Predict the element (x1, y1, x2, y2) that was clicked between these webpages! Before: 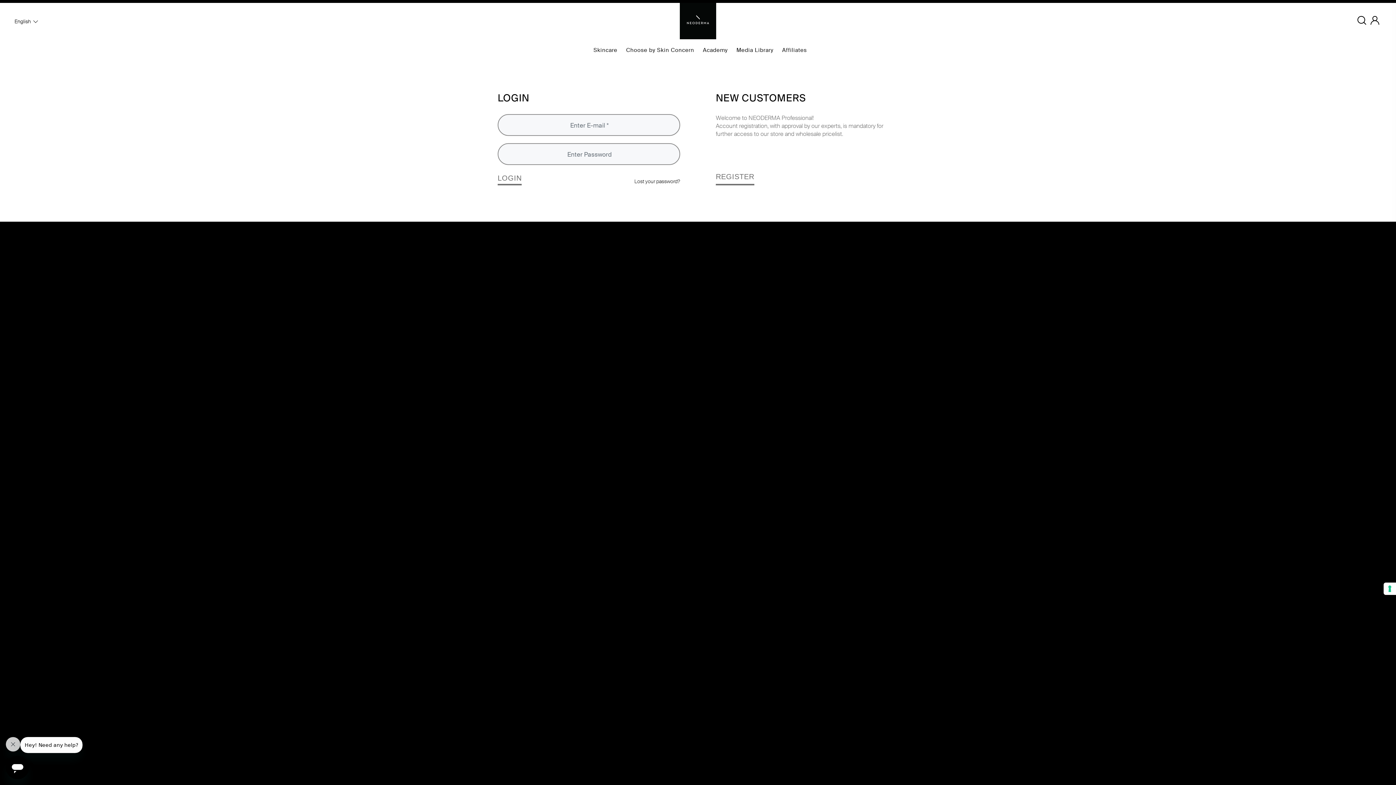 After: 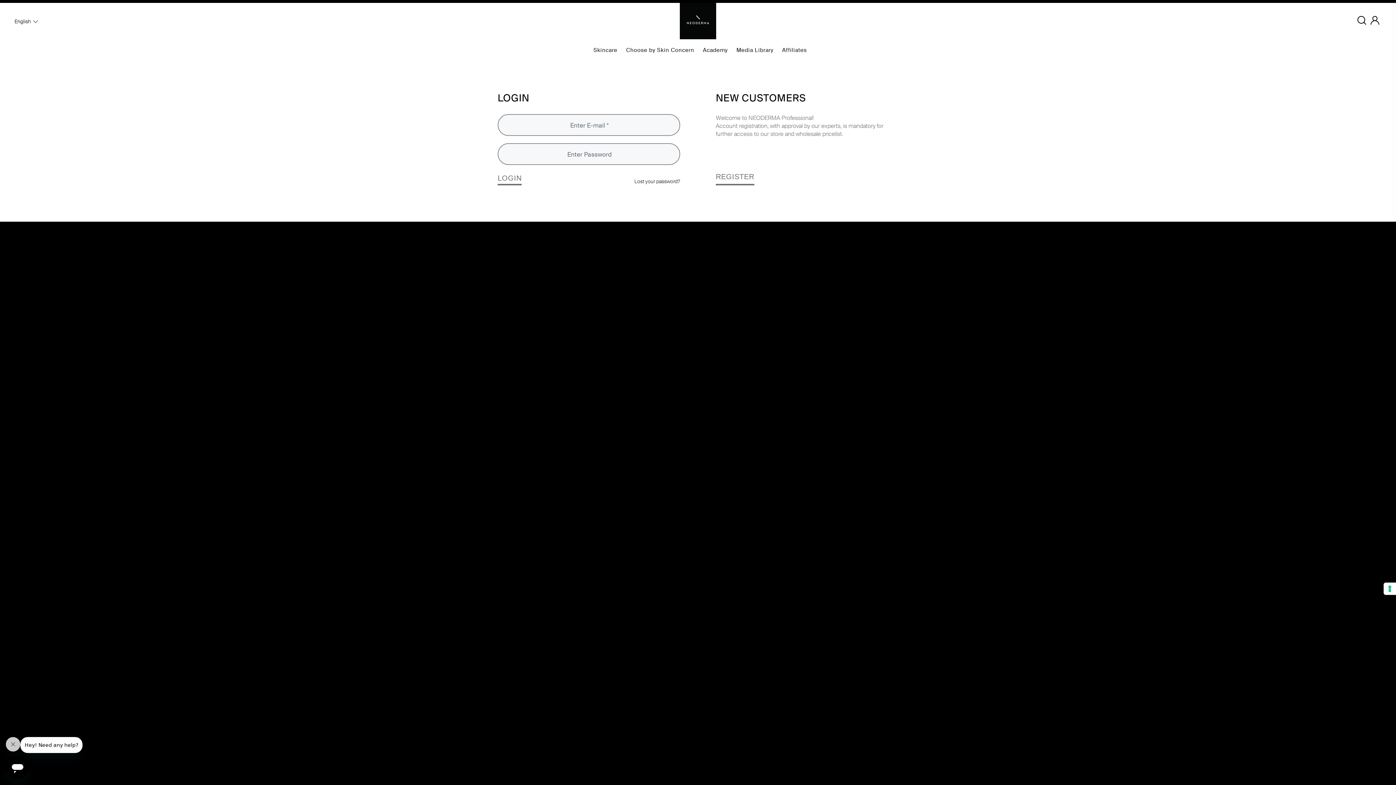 Action: label: Pinterest bbox: (1040, 726, 1060, 734)